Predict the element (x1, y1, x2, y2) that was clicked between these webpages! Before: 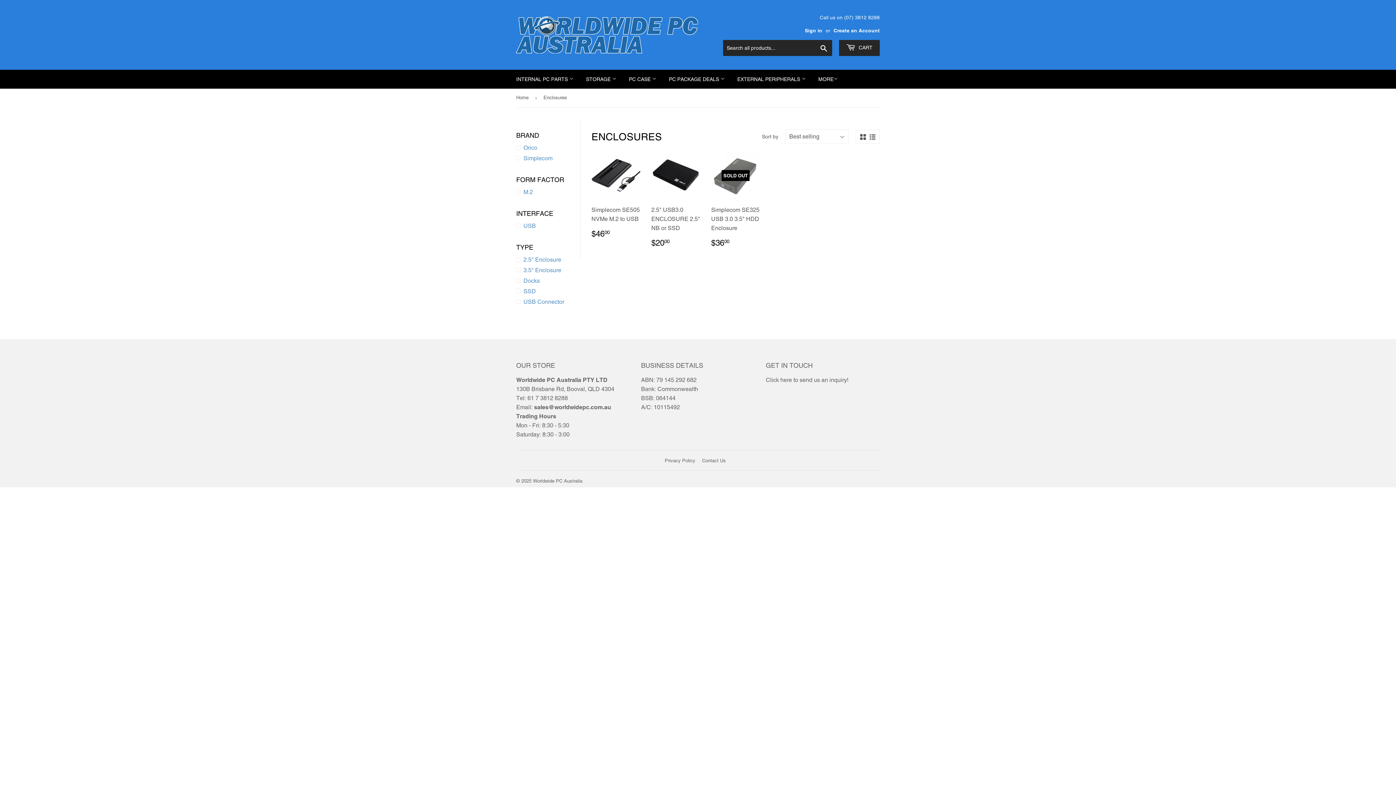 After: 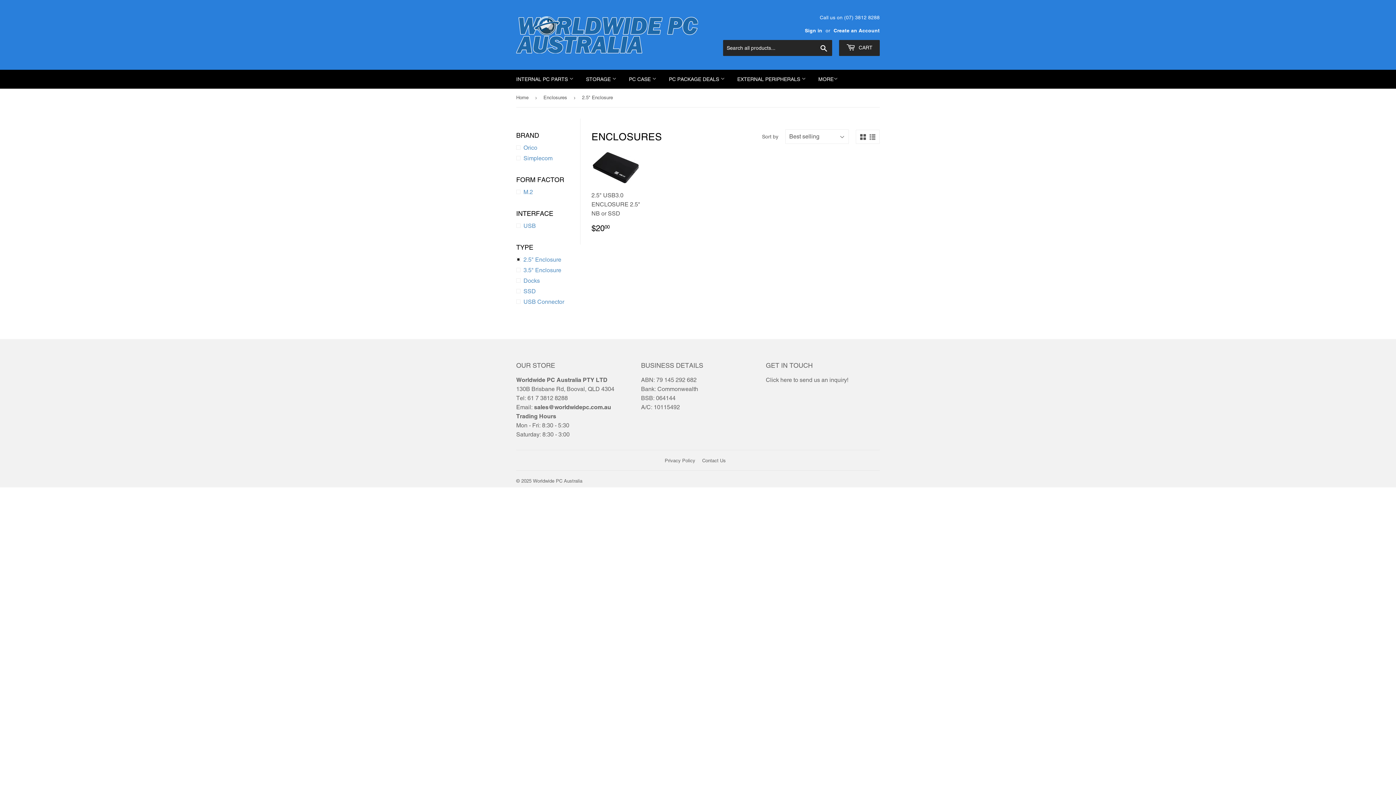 Action: label: 2.5" Enclosure bbox: (516, 255, 580, 264)